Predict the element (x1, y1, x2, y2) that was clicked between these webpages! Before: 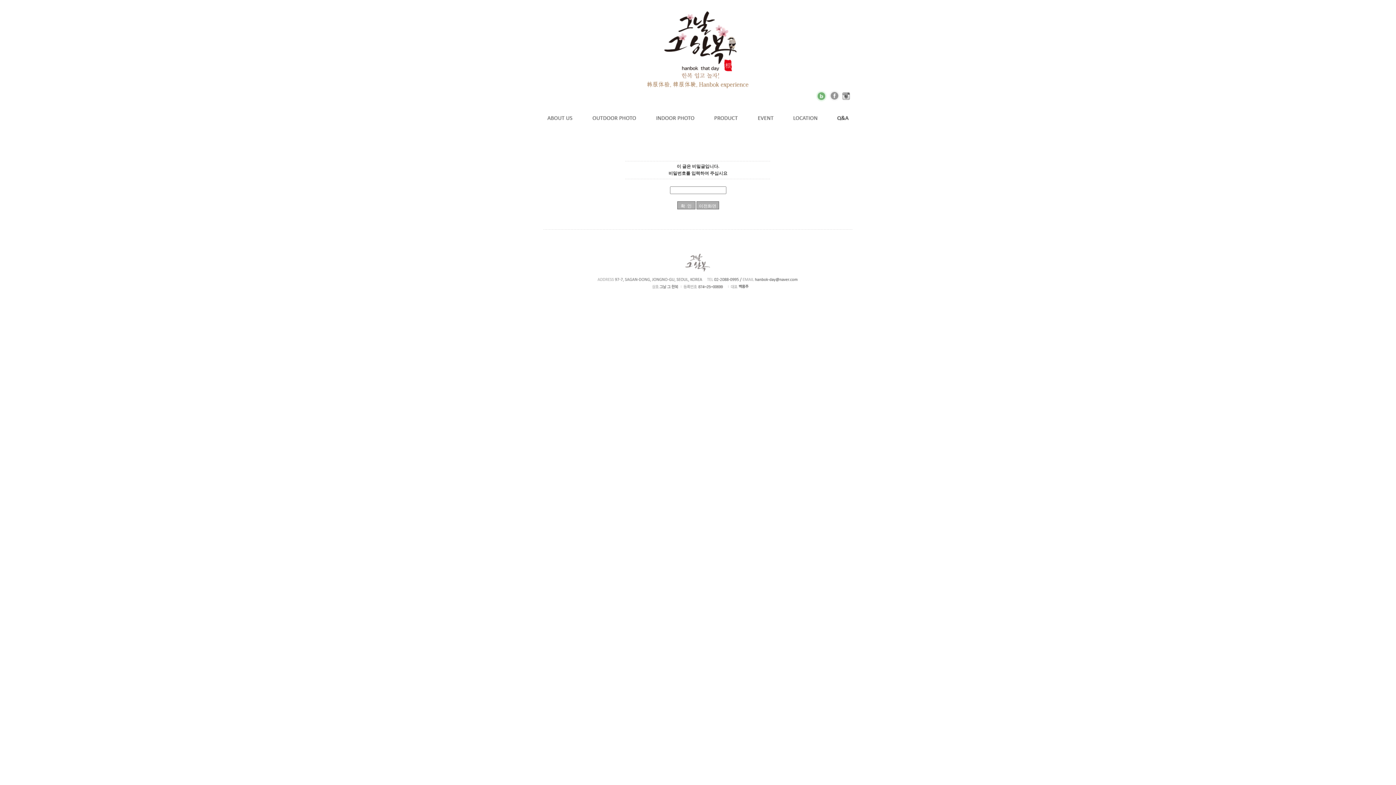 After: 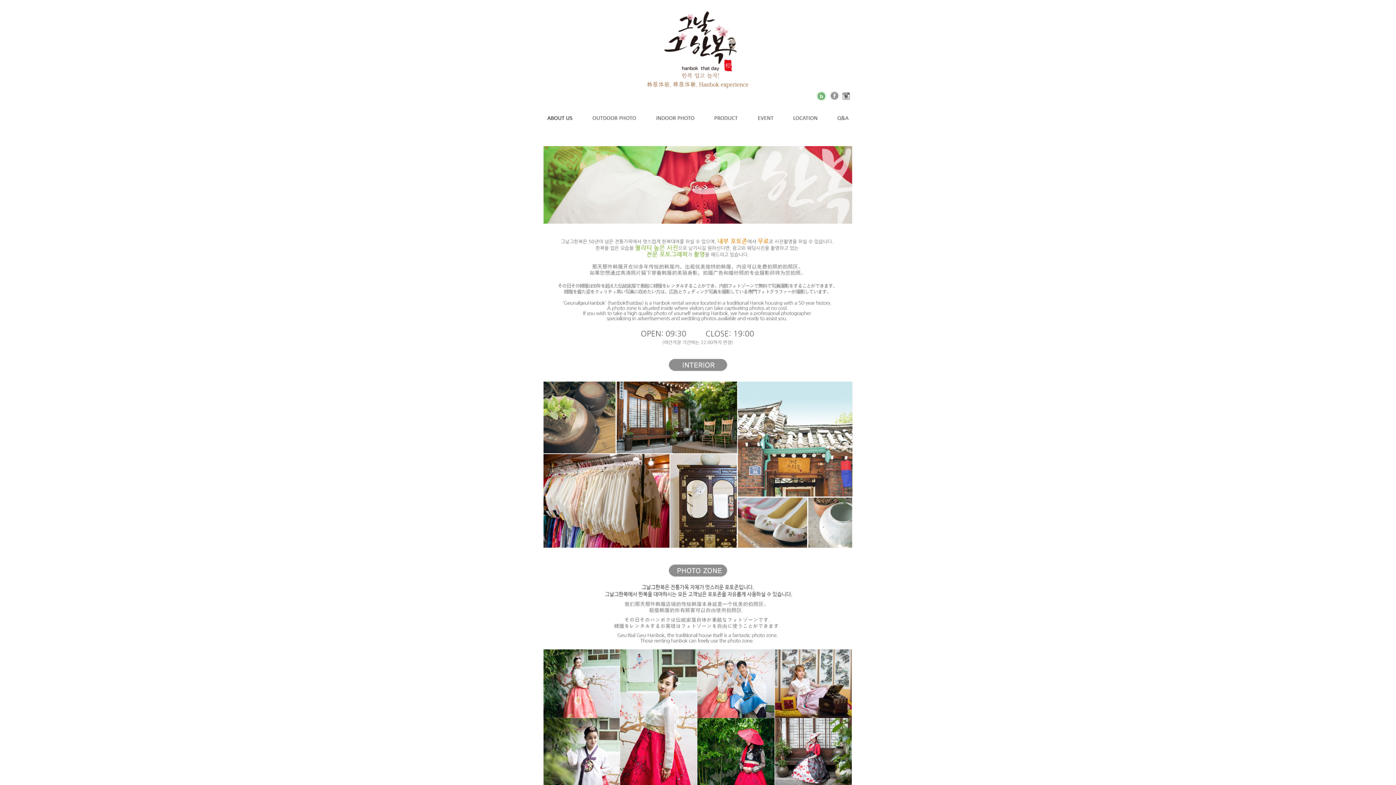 Action: bbox: (547, 119, 572, 124)